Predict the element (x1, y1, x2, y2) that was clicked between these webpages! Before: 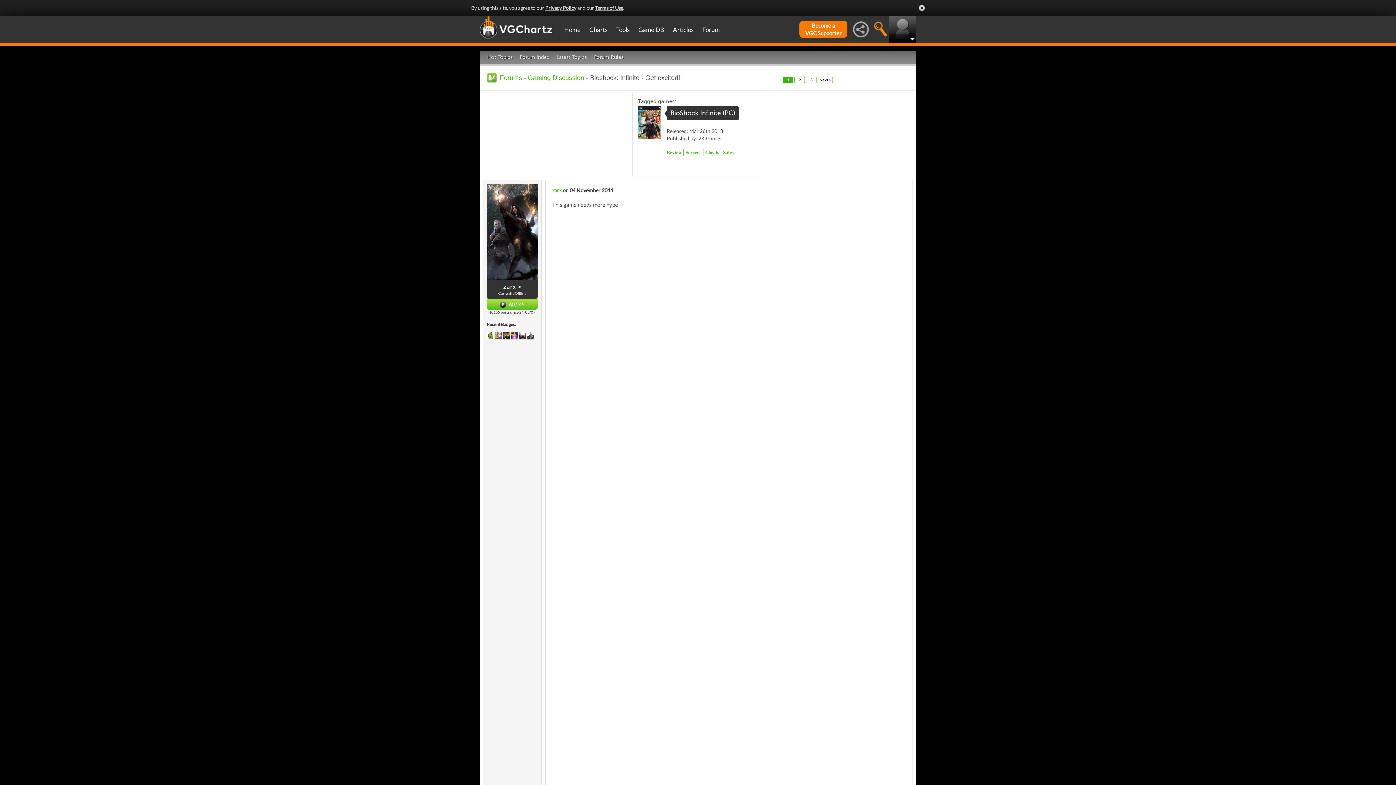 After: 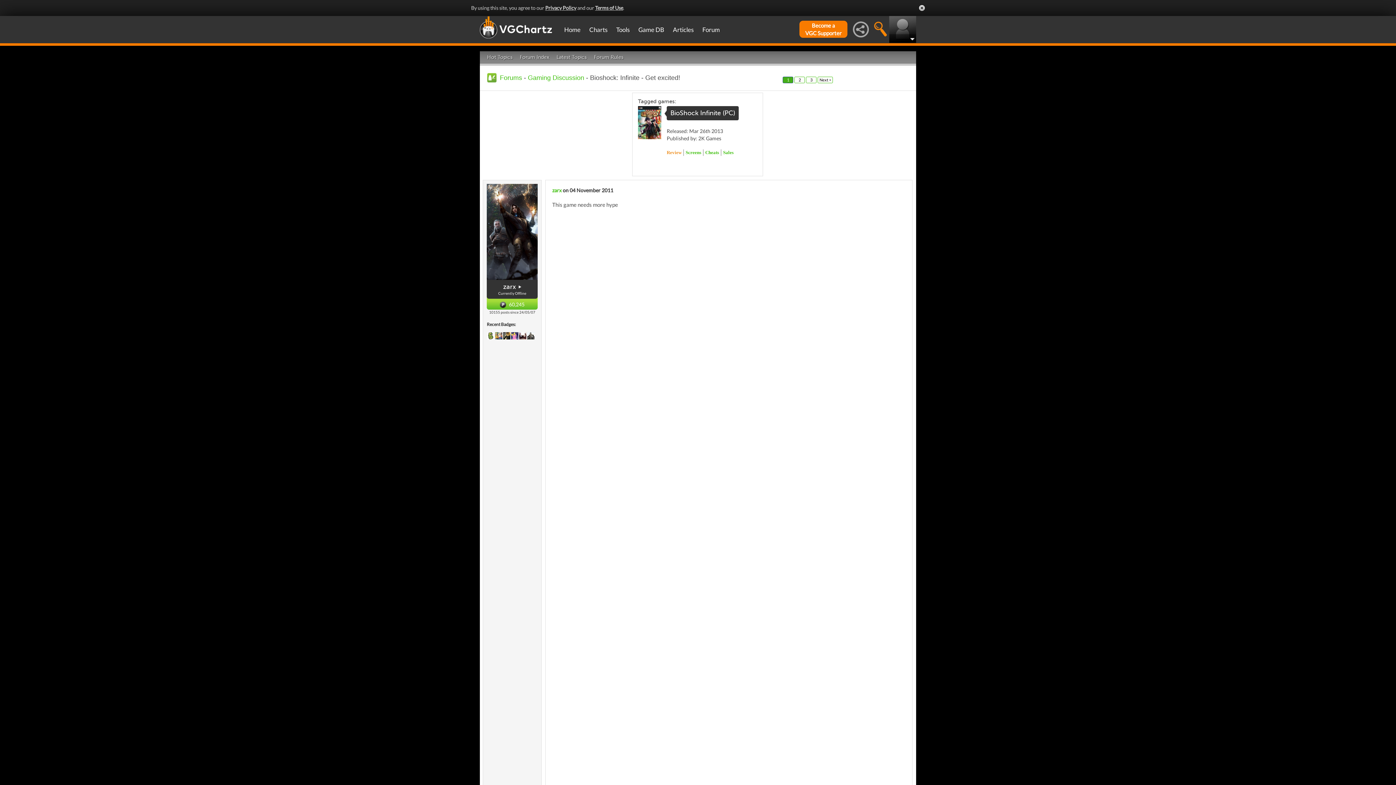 Action: bbox: (666, 149, 681, 155) label: Review